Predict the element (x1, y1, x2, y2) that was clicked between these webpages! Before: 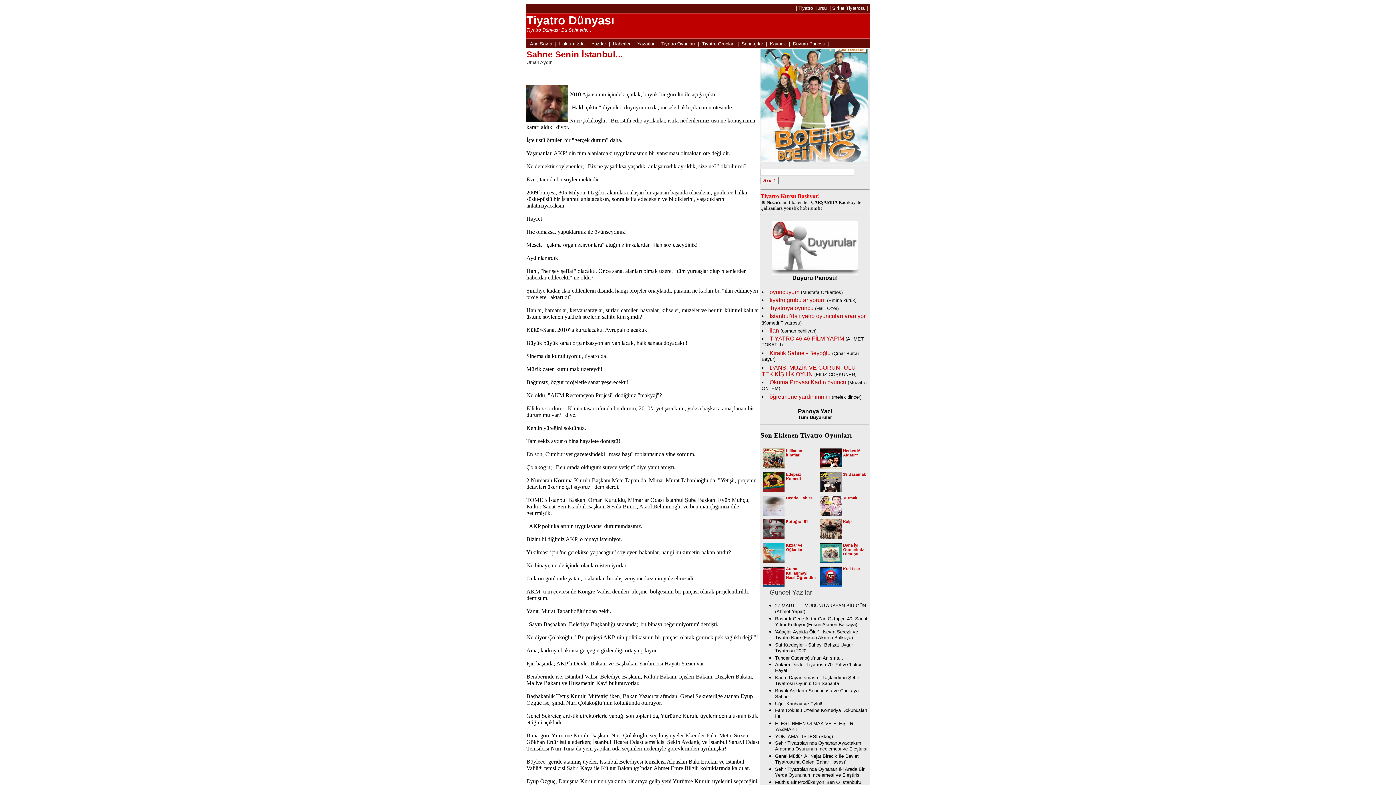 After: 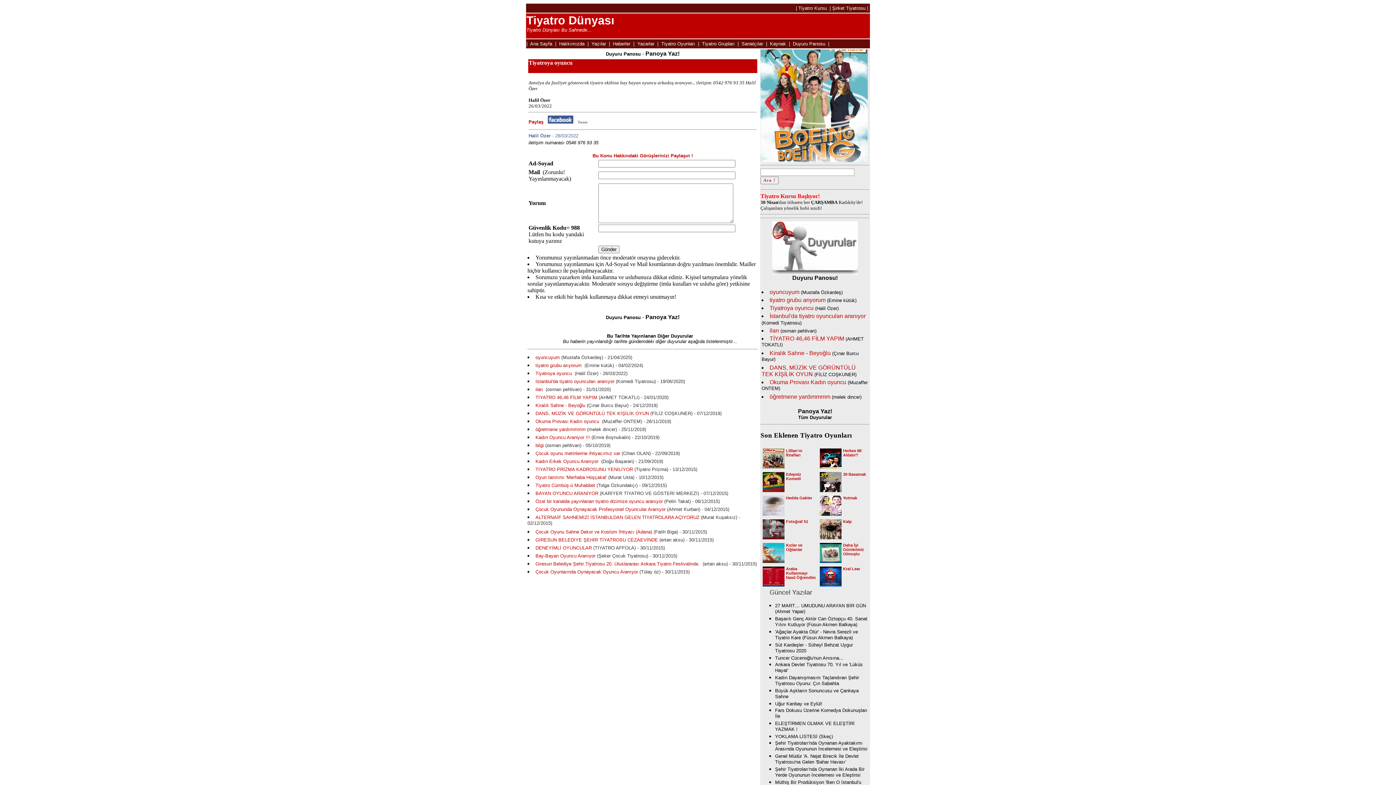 Action: bbox: (769, 306, 815, 310) label: Tiyatroya oyuncu 